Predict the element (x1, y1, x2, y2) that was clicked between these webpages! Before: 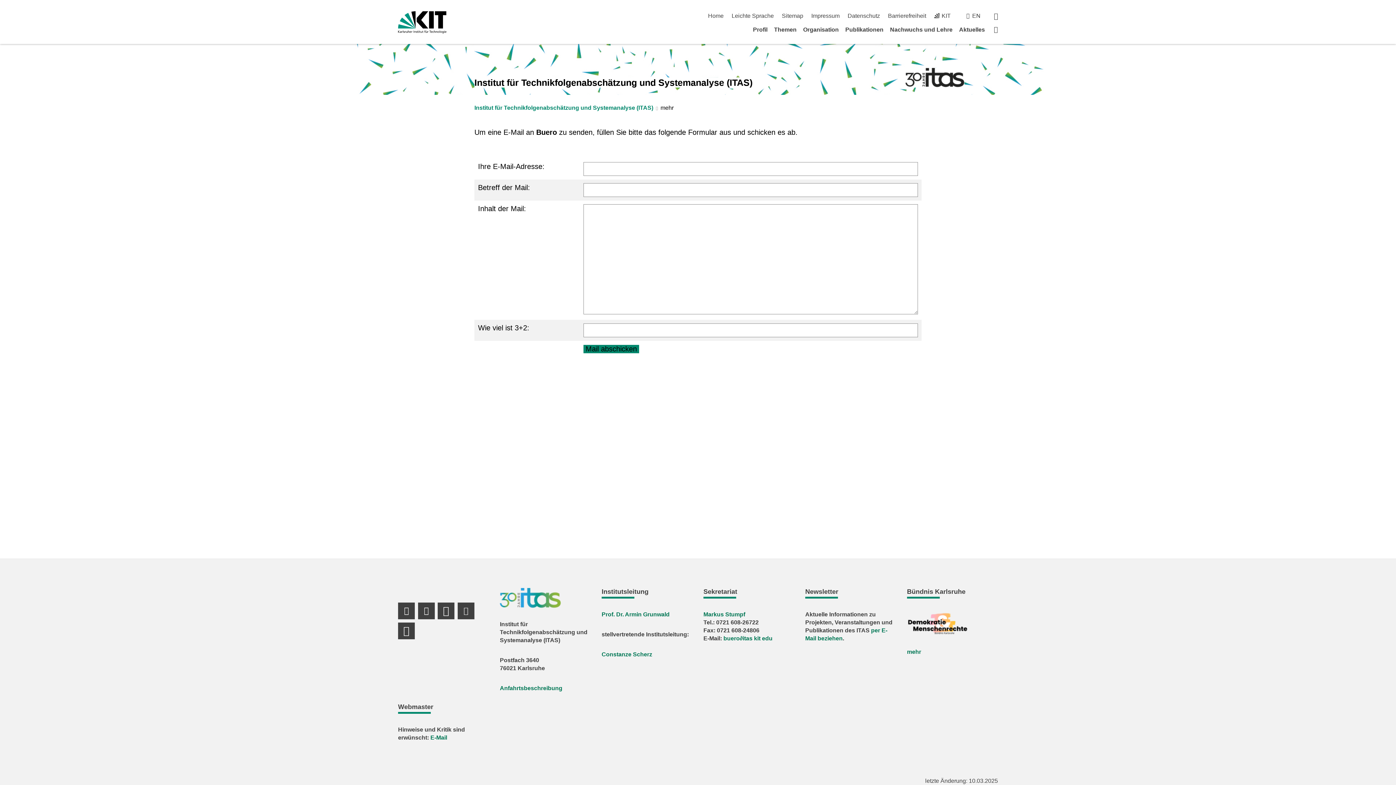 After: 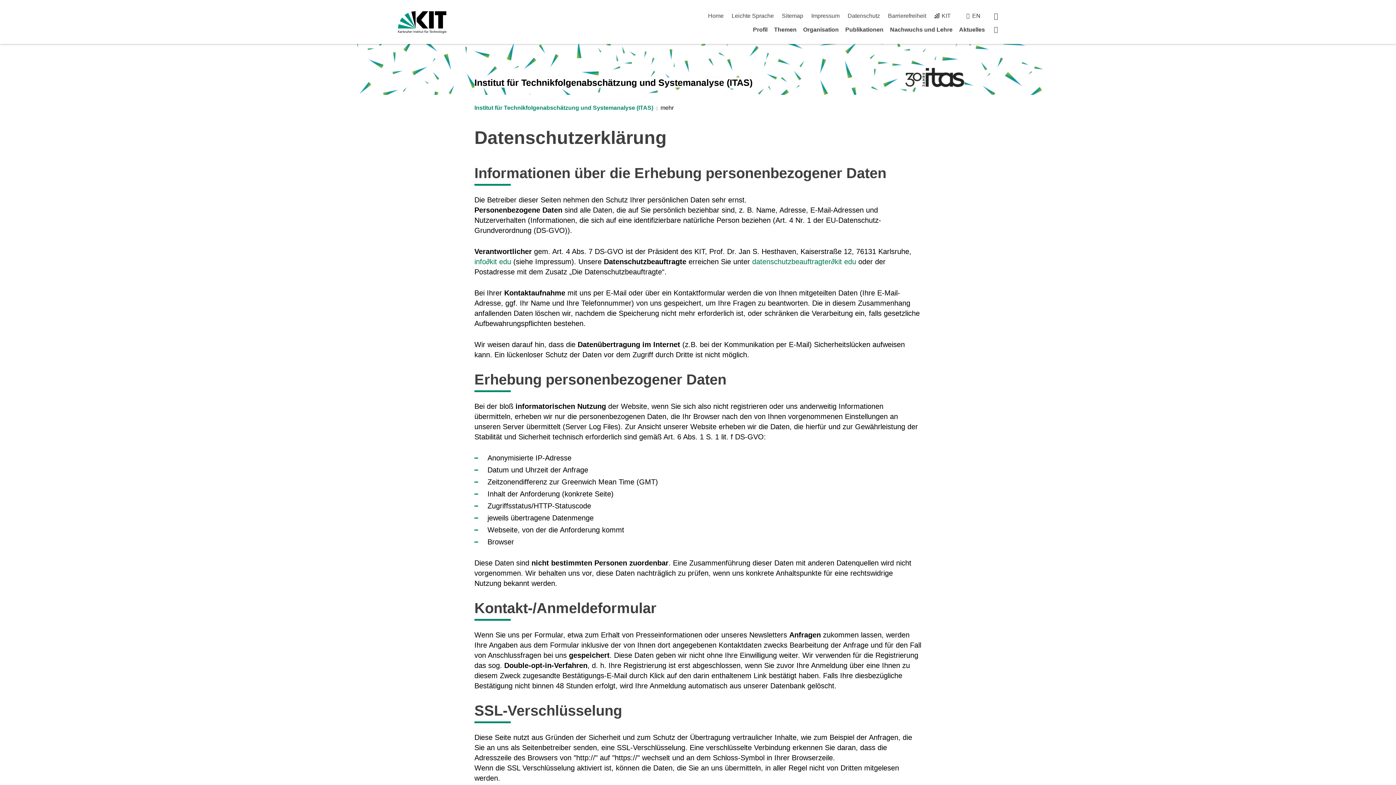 Action: bbox: (847, 12, 880, 18) label: Datenschutz